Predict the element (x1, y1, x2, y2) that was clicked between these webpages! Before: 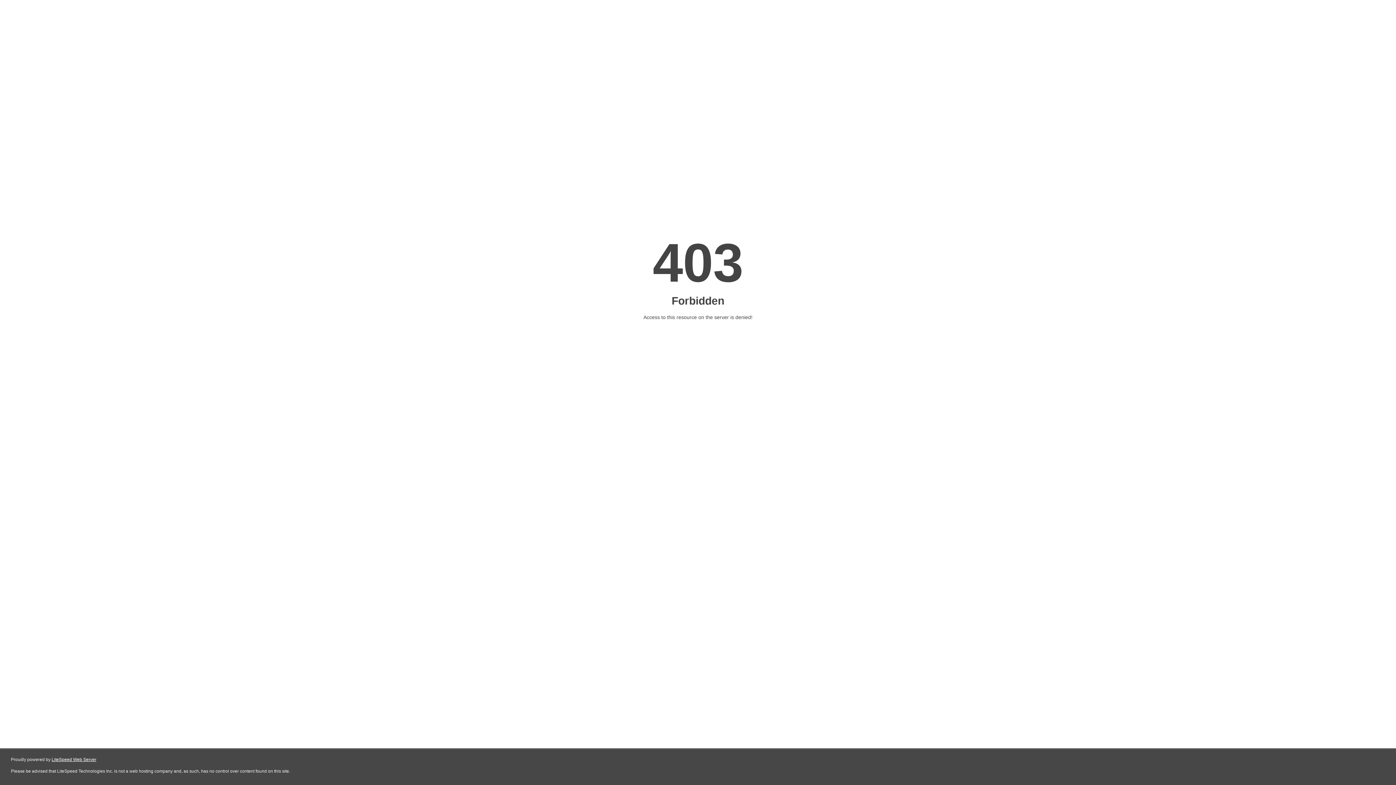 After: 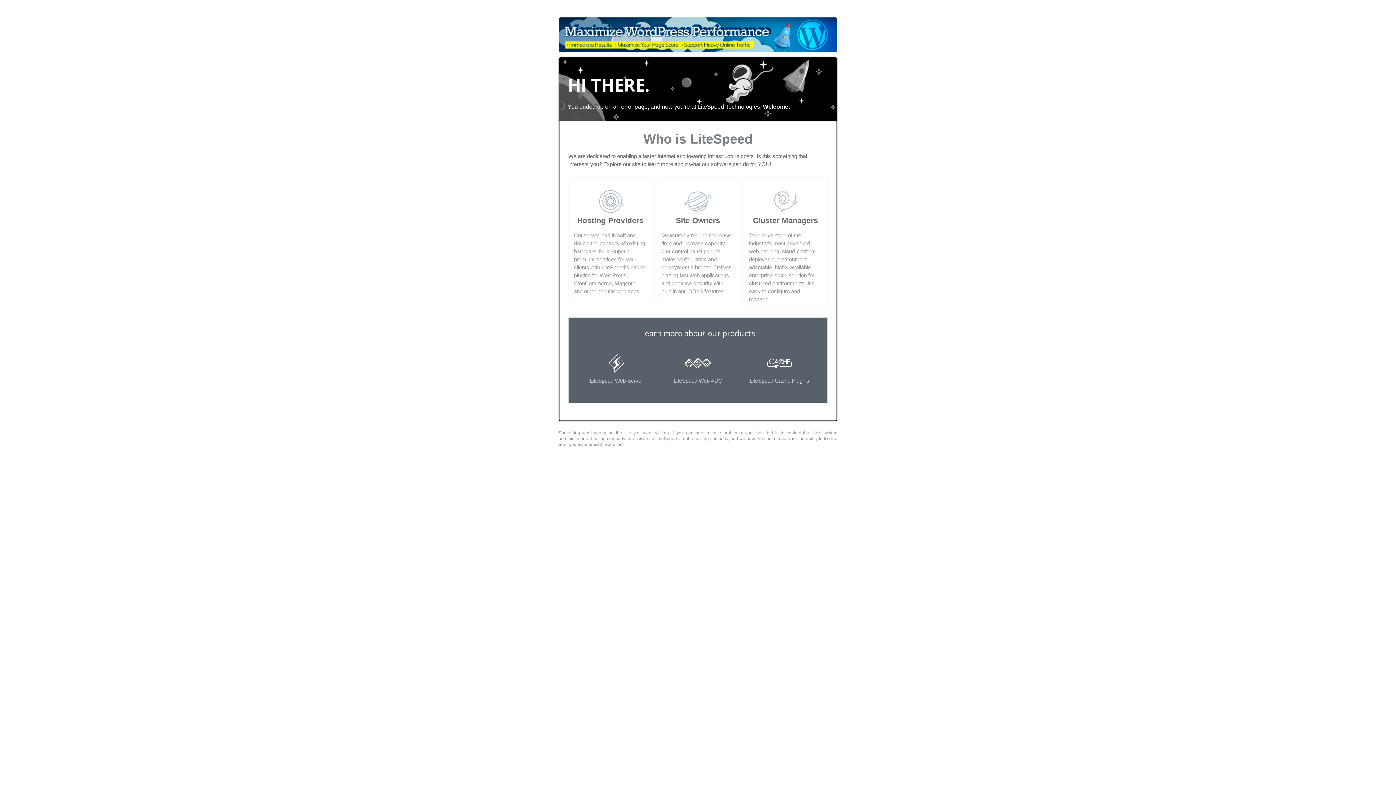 Action: bbox: (51, 757, 96, 762) label: LiteSpeed Web Server